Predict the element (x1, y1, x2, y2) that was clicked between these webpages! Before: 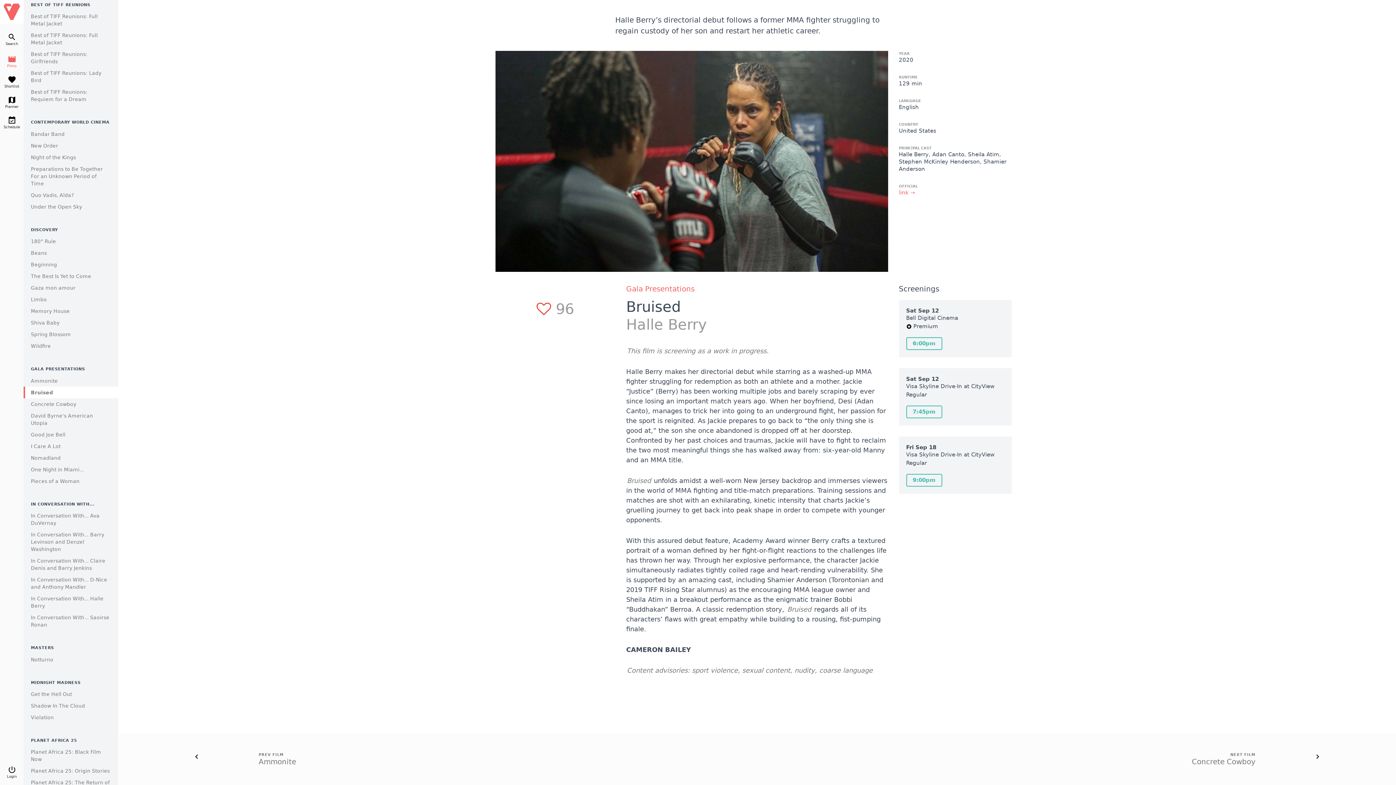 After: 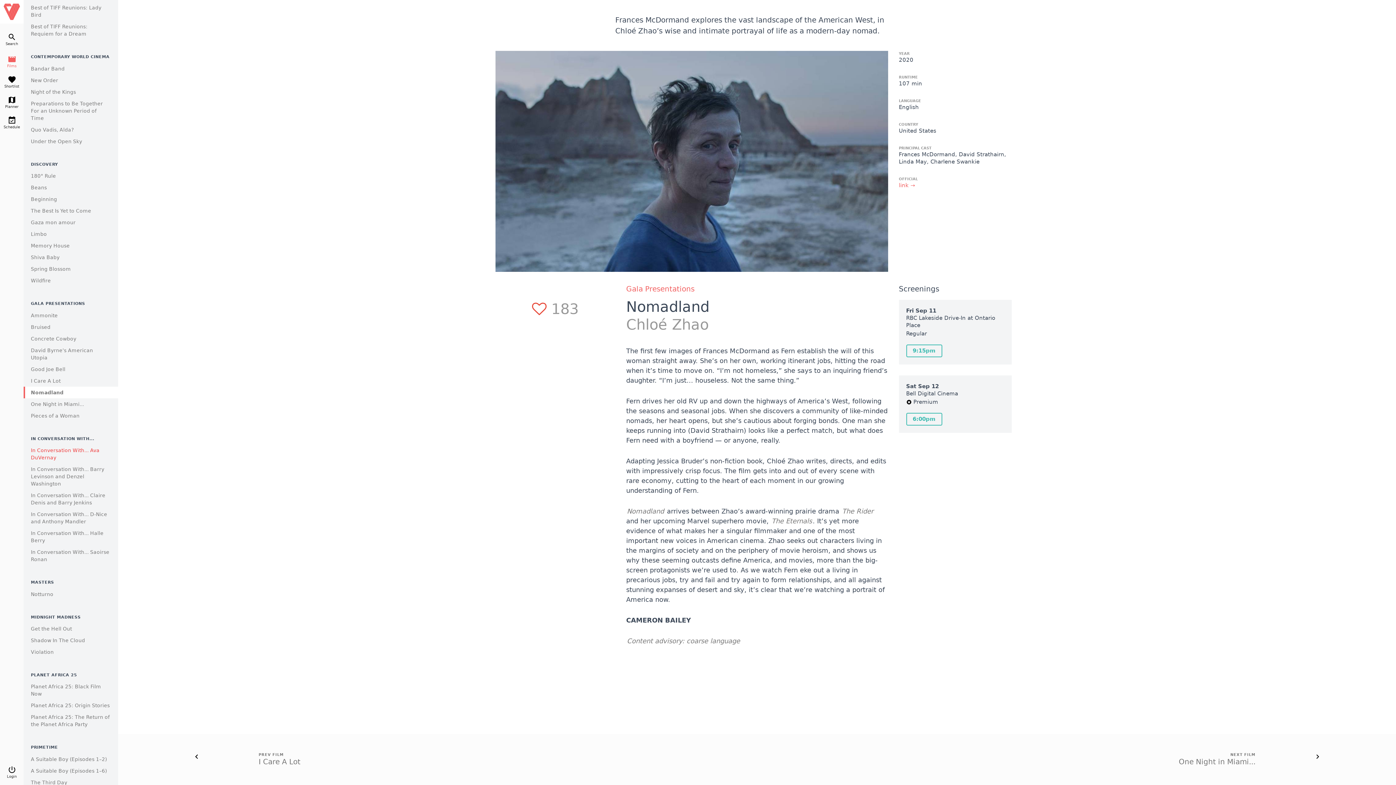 Action: bbox: (30, 455, 60, 460) label: Nomadland